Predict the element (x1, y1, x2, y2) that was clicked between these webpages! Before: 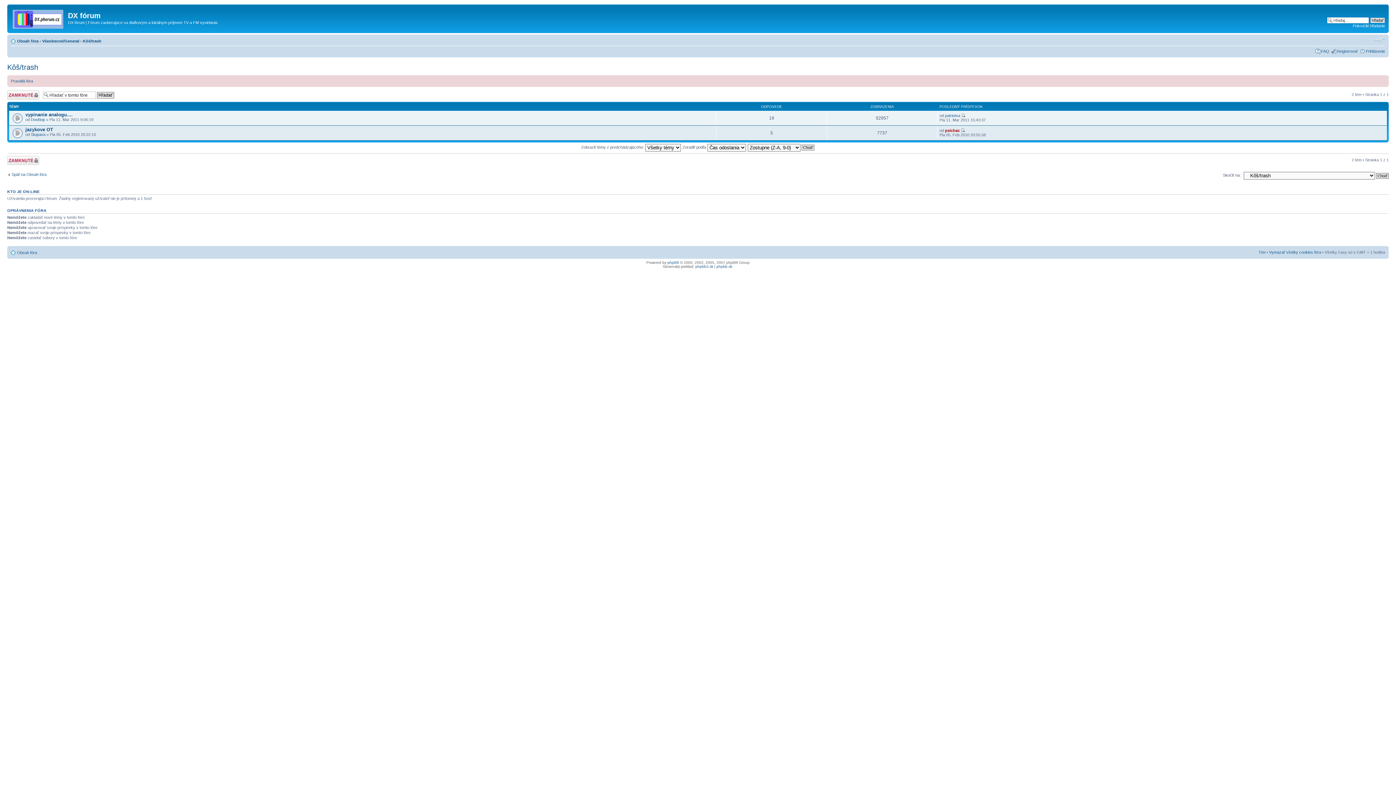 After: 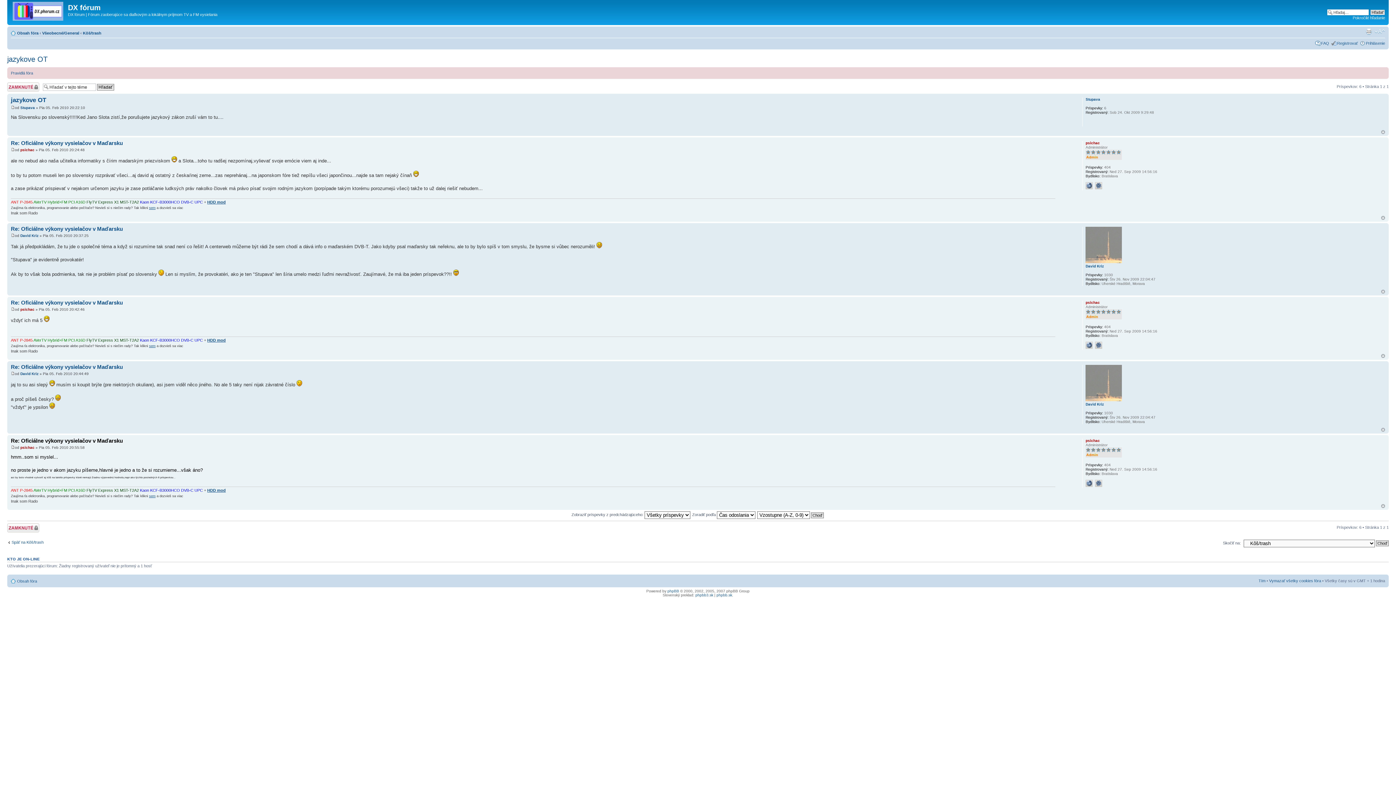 Action: bbox: (961, 128, 965, 132)